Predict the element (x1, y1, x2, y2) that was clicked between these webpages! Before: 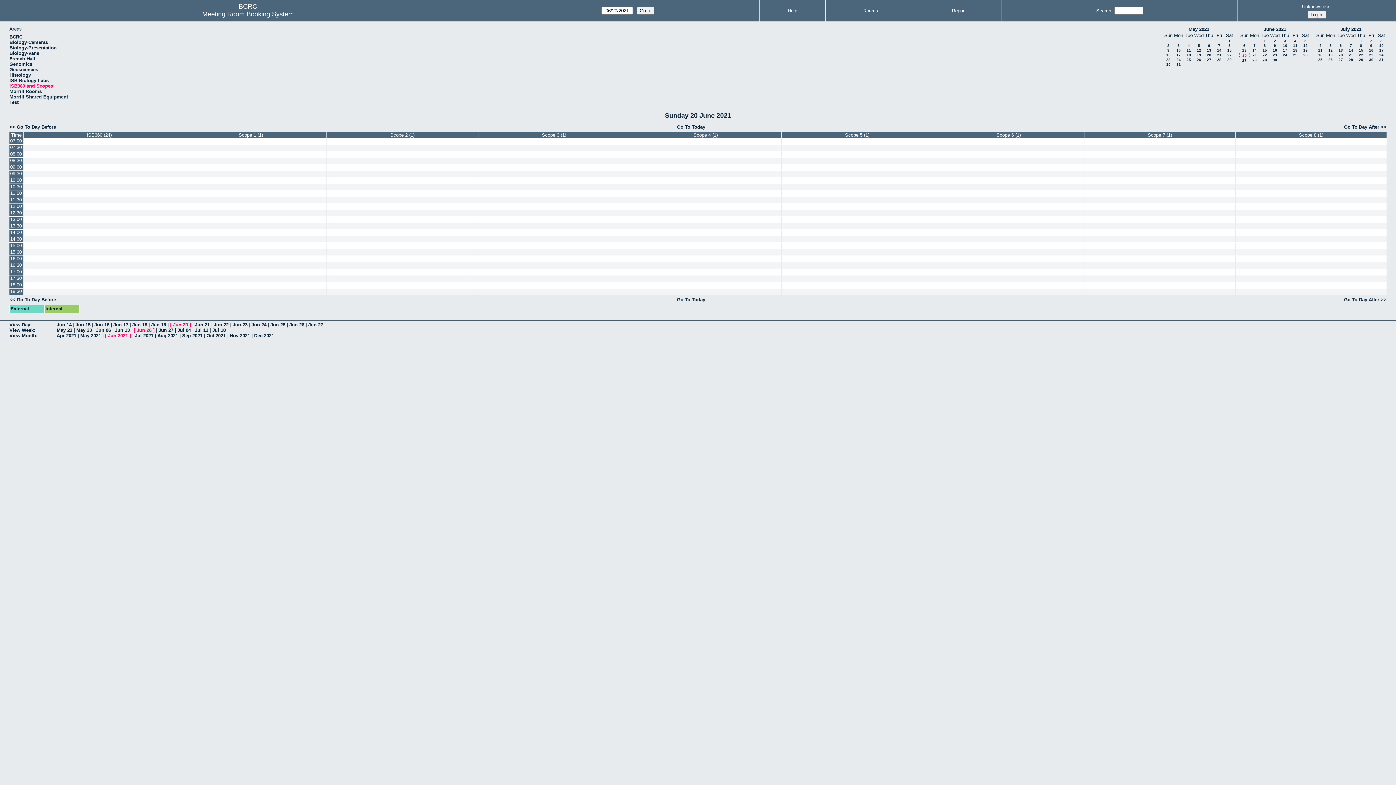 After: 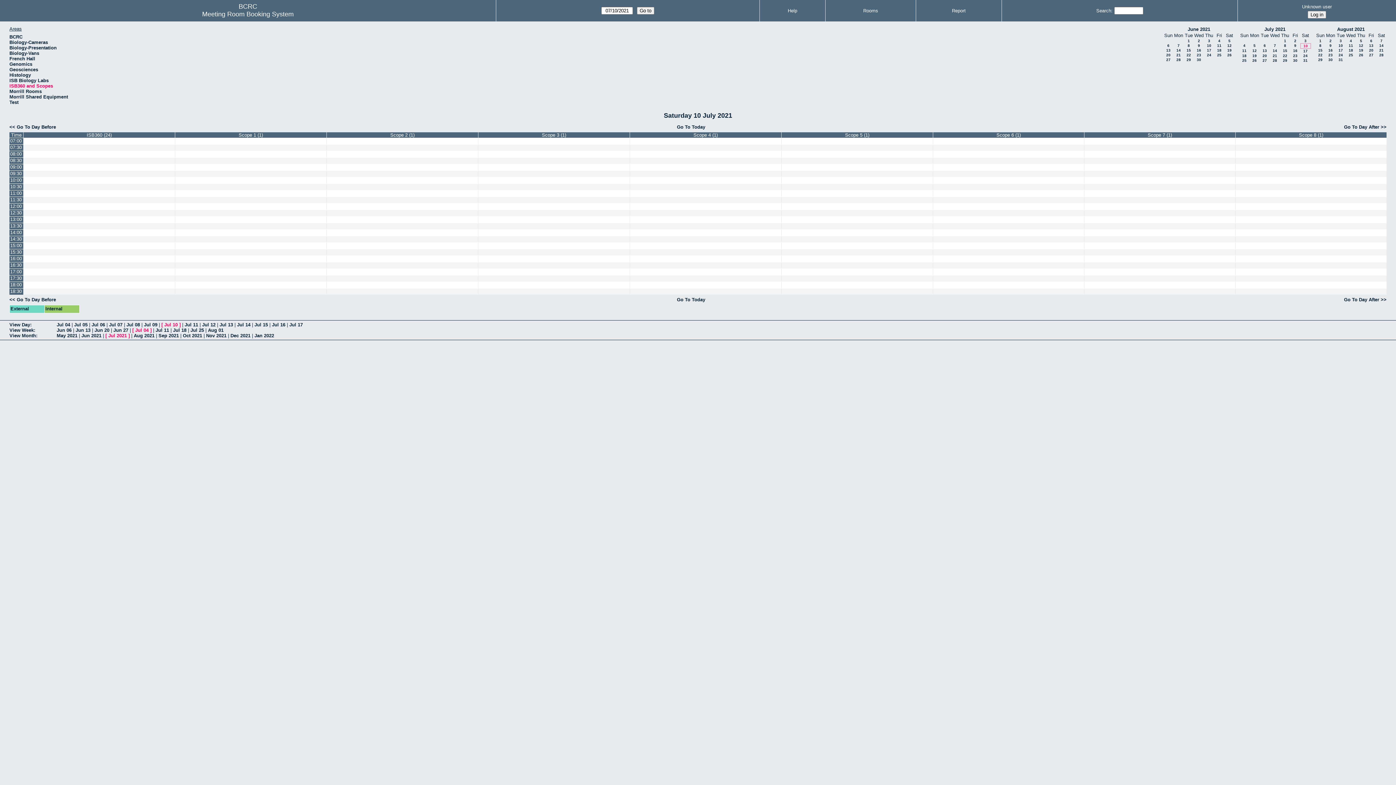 Action: bbox: (1379, 43, 1384, 47) label: 10